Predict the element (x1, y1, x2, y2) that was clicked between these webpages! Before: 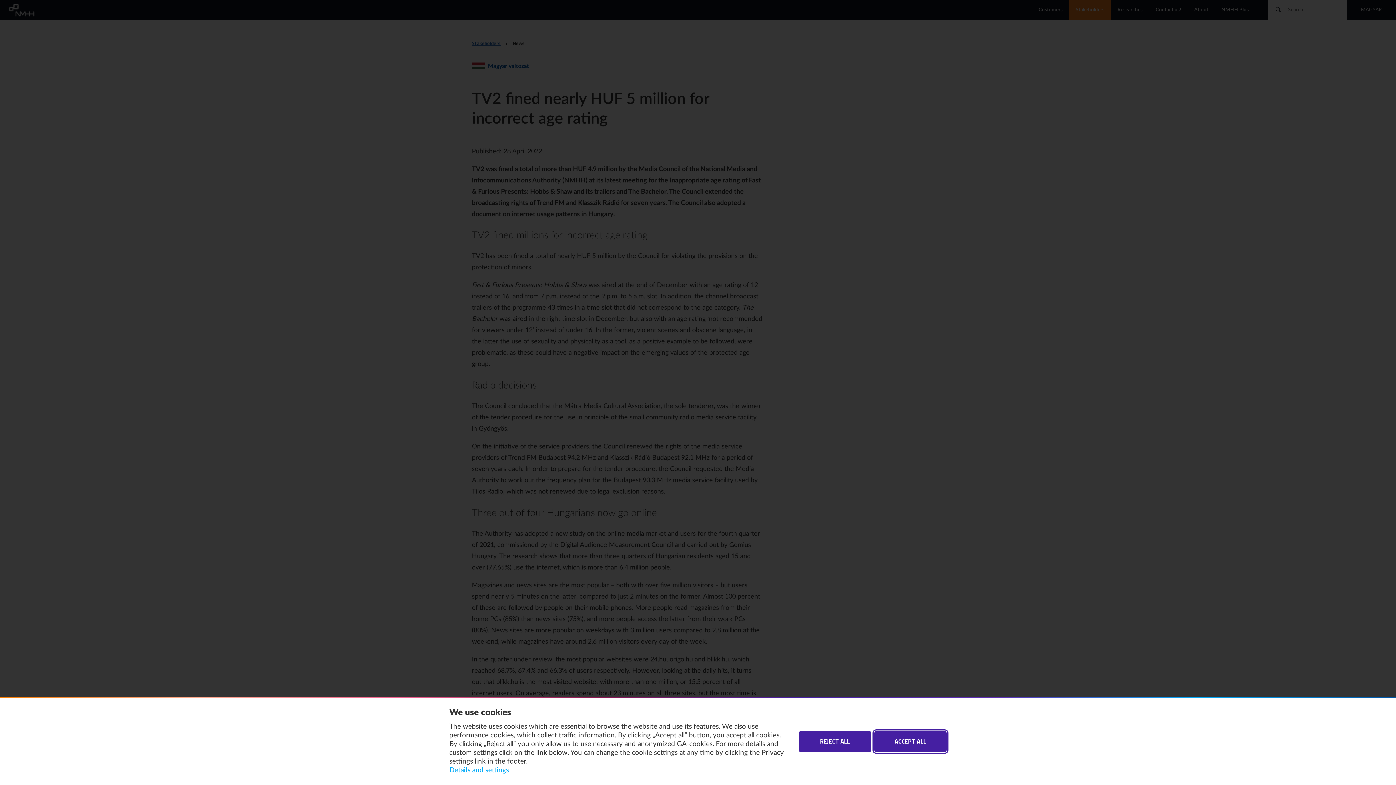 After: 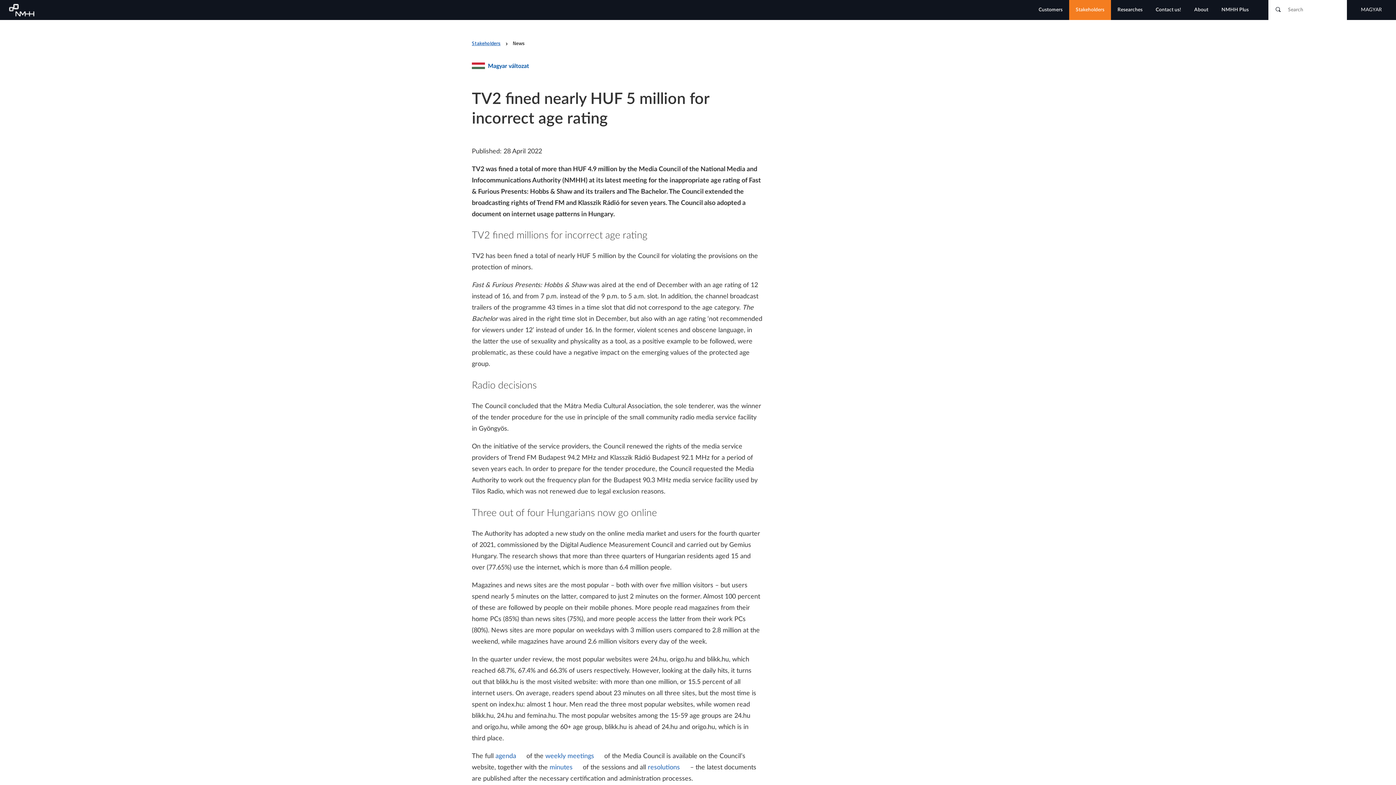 Action: label: ACCEPT ALL bbox: (874, 731, 946, 752)